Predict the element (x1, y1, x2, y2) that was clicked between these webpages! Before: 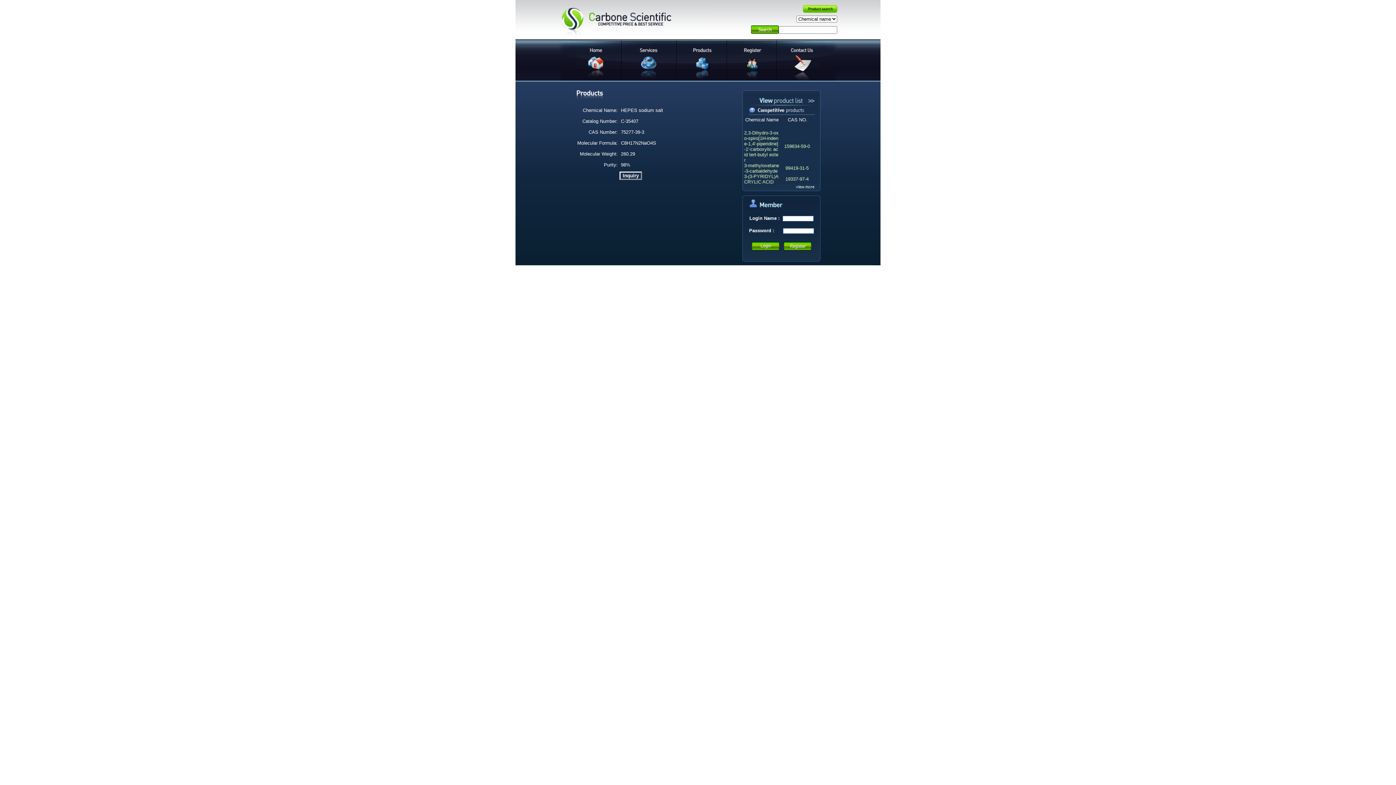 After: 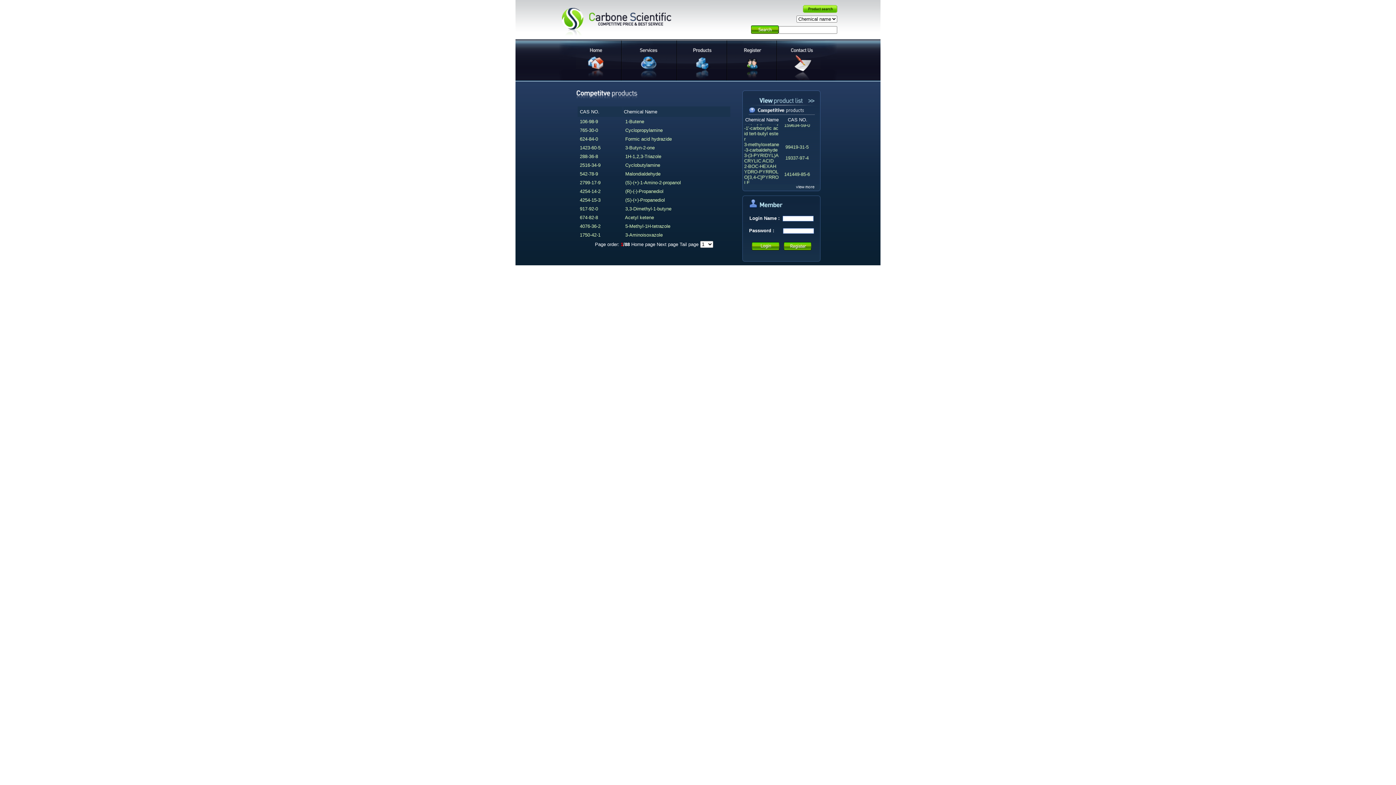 Action: bbox: (742, 186, 820, 192)